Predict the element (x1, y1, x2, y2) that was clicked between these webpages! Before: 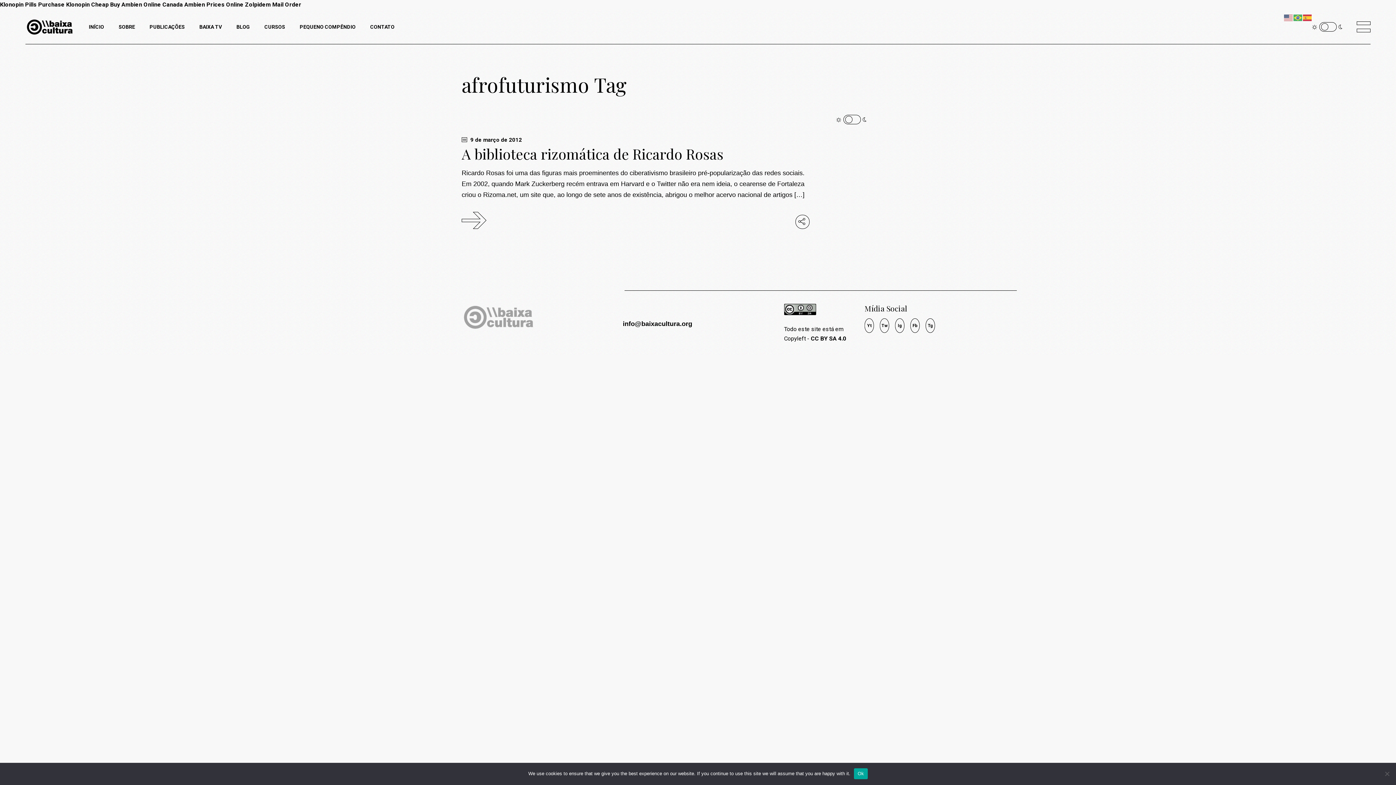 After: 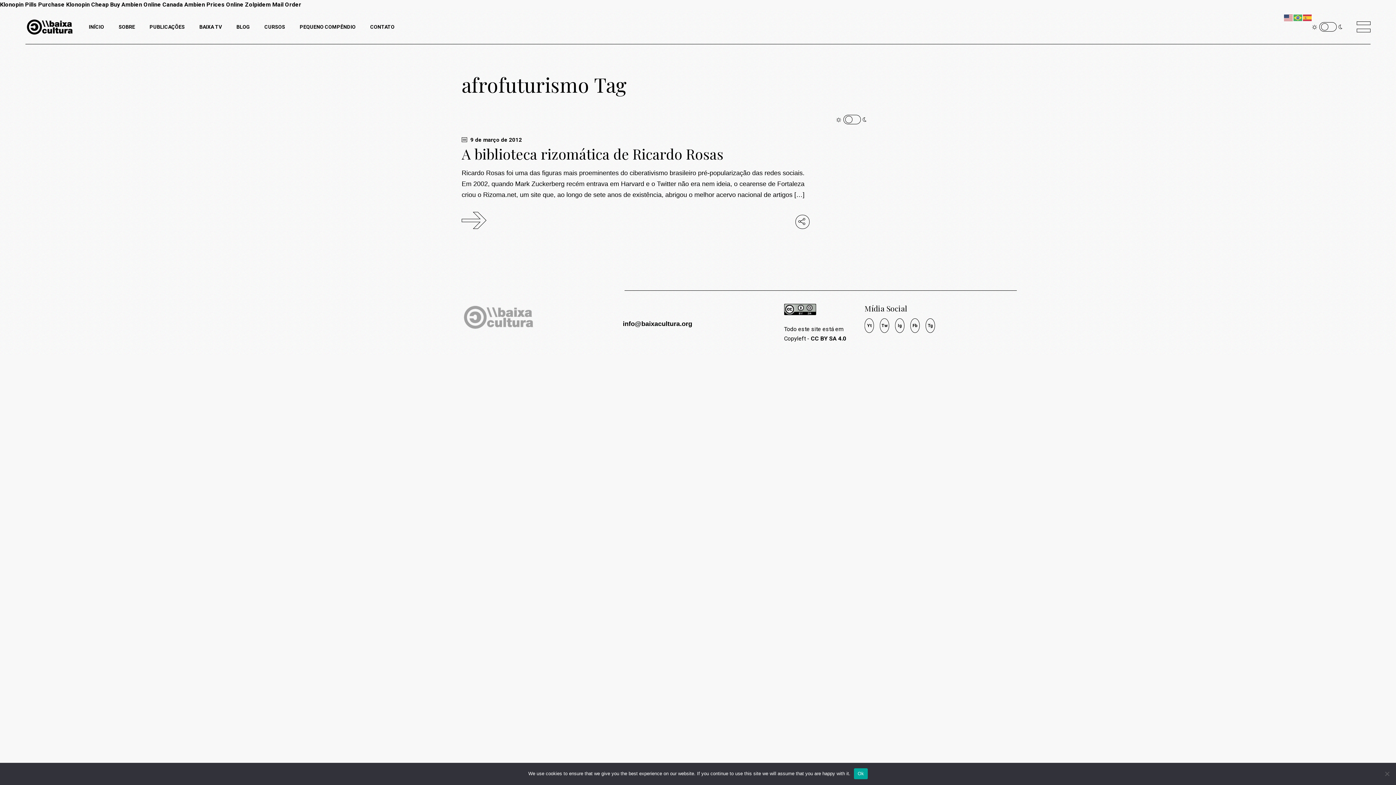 Action: bbox: (1284, 13, 1293, 20)